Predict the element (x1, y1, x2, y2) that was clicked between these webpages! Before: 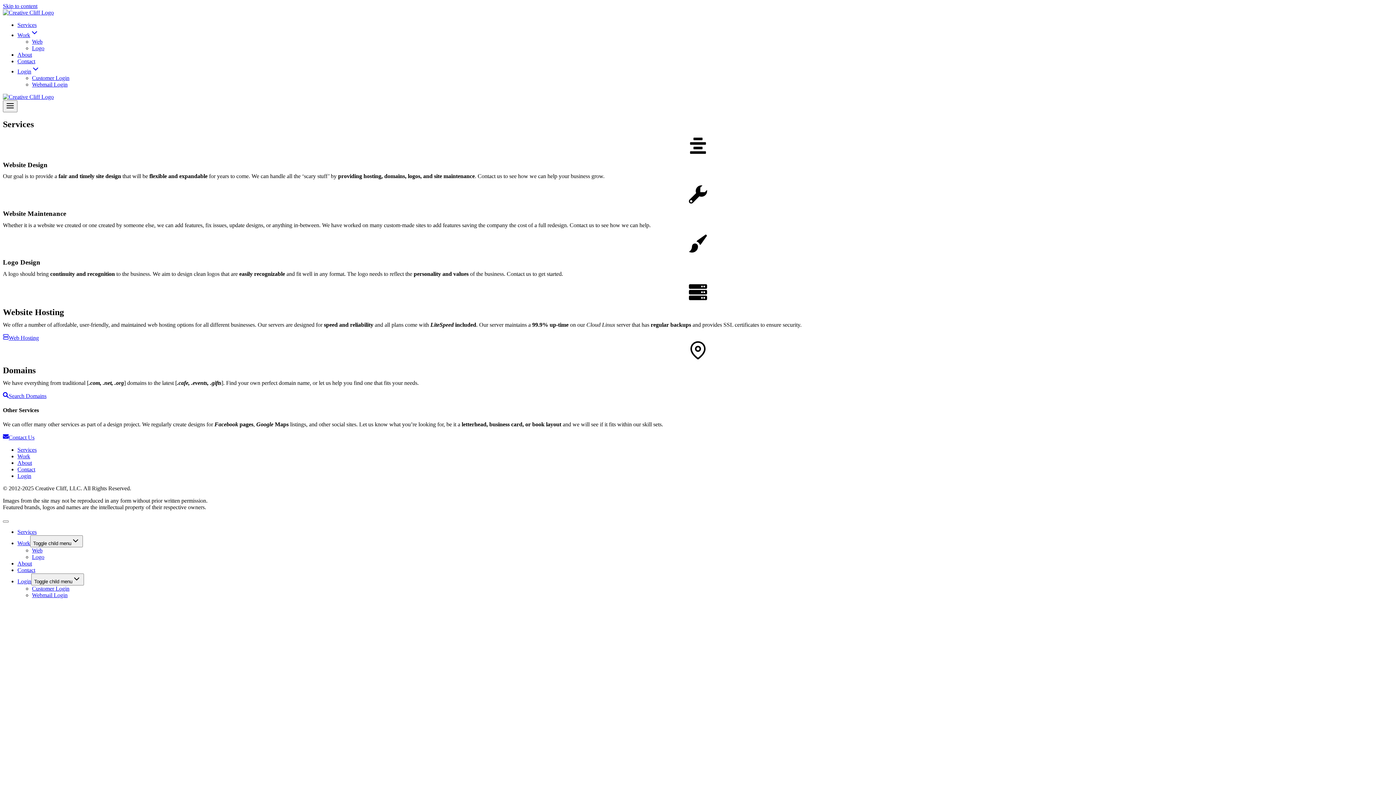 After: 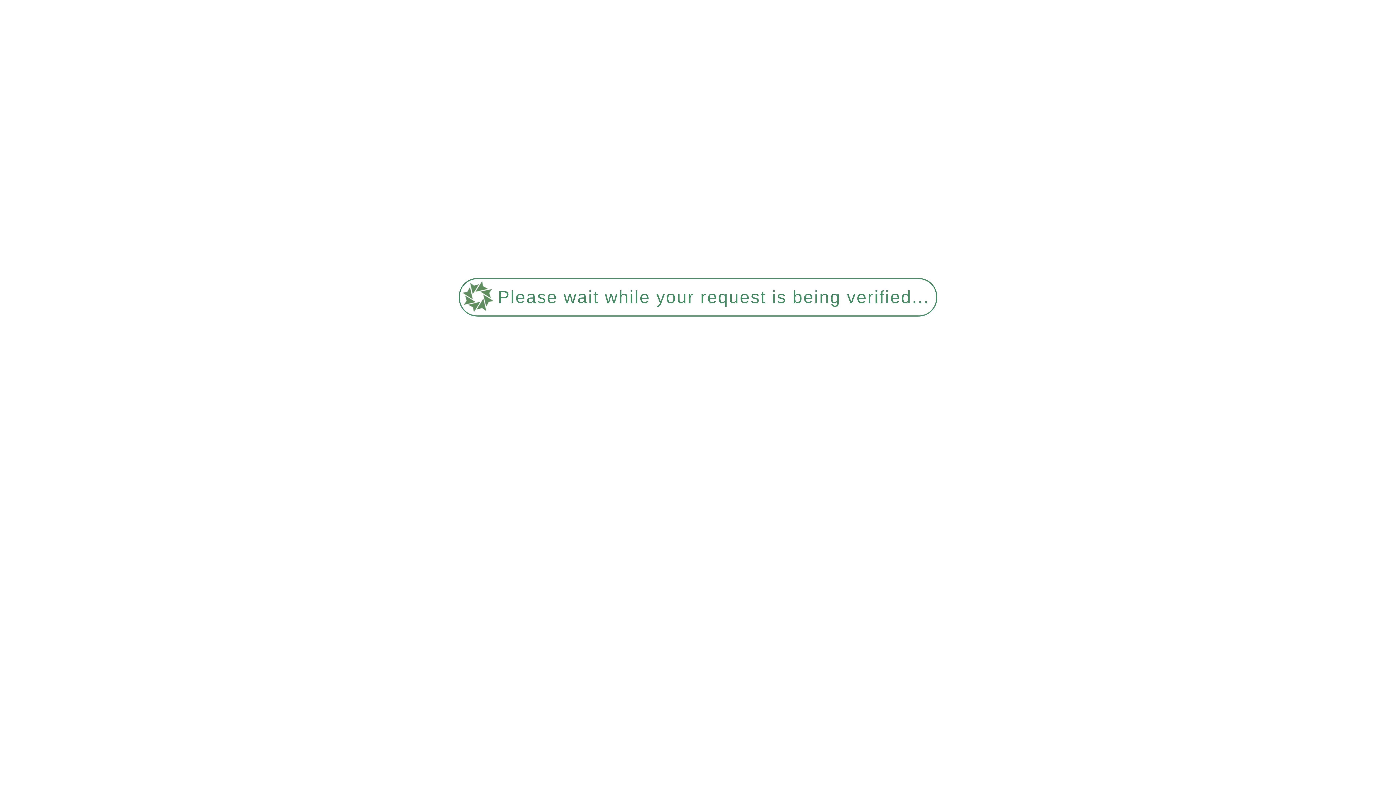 Action: label: Login bbox: (17, 473, 31, 479)